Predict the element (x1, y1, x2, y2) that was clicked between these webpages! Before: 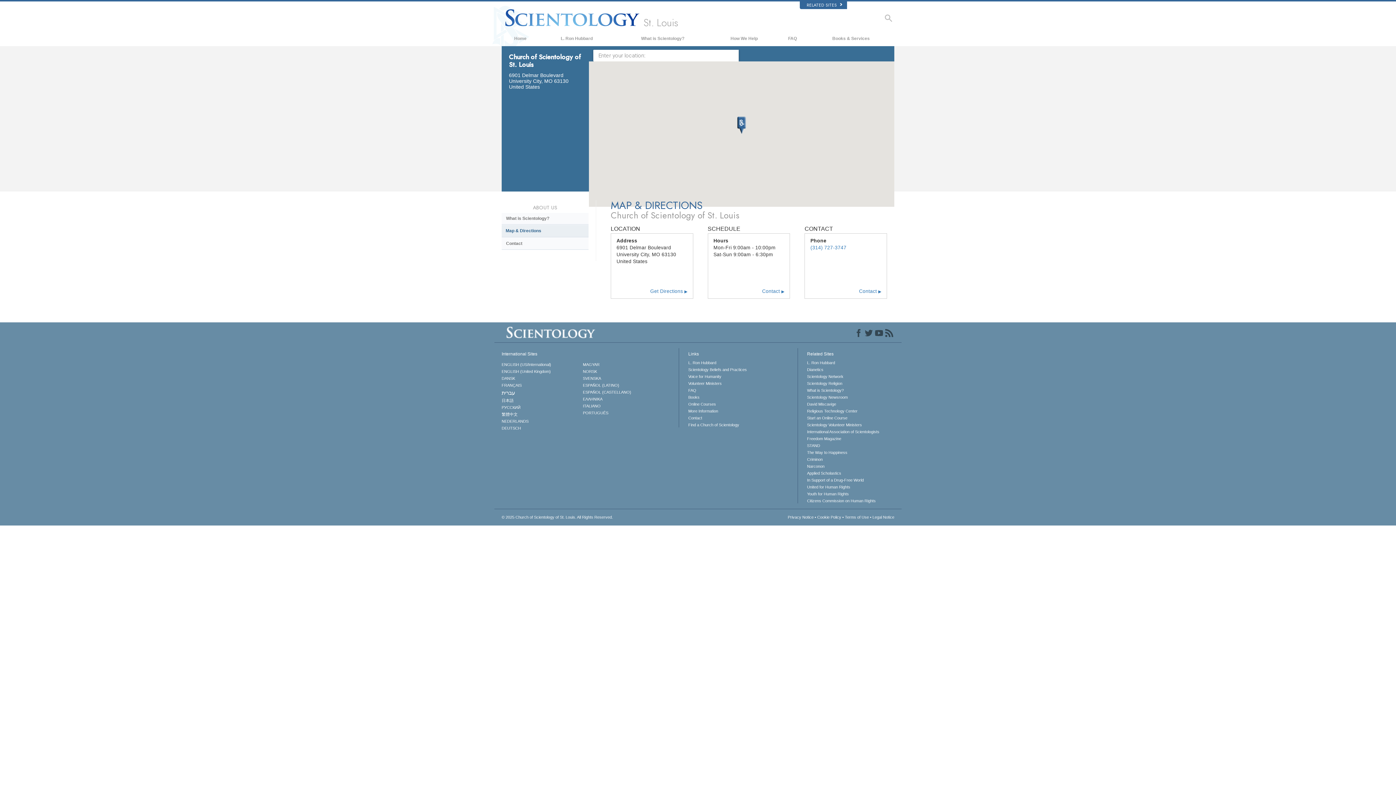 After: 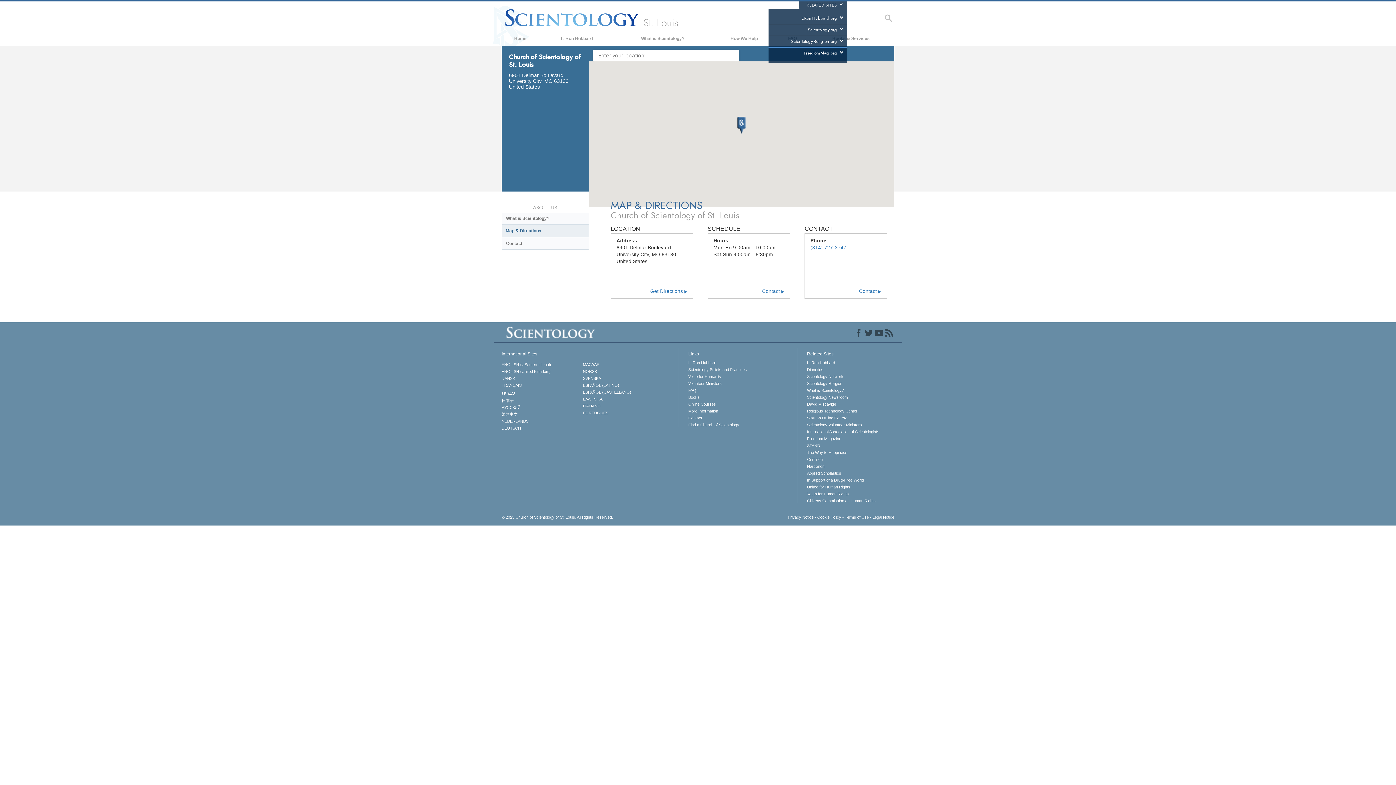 Action: bbox: (806, 1, 843, 8) label: RELATED SITES 